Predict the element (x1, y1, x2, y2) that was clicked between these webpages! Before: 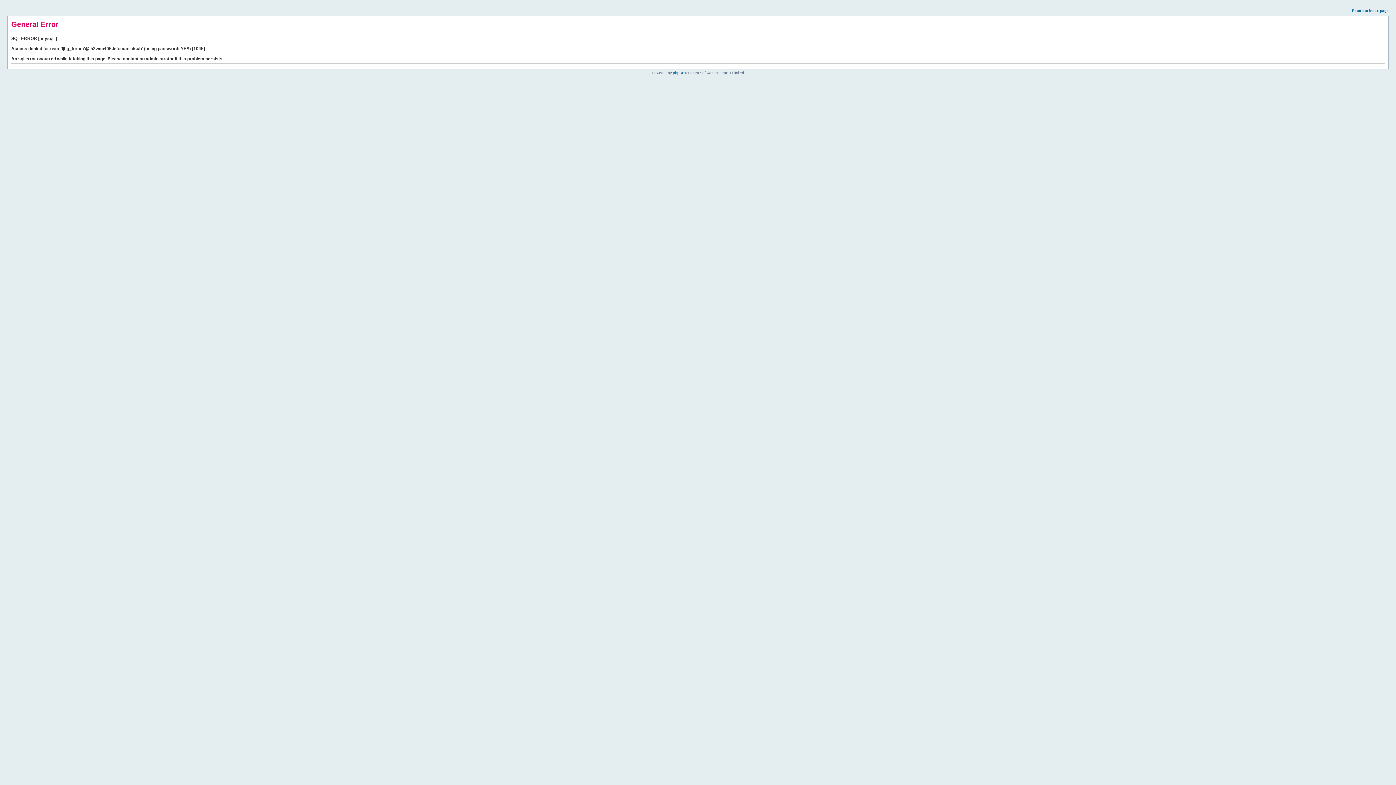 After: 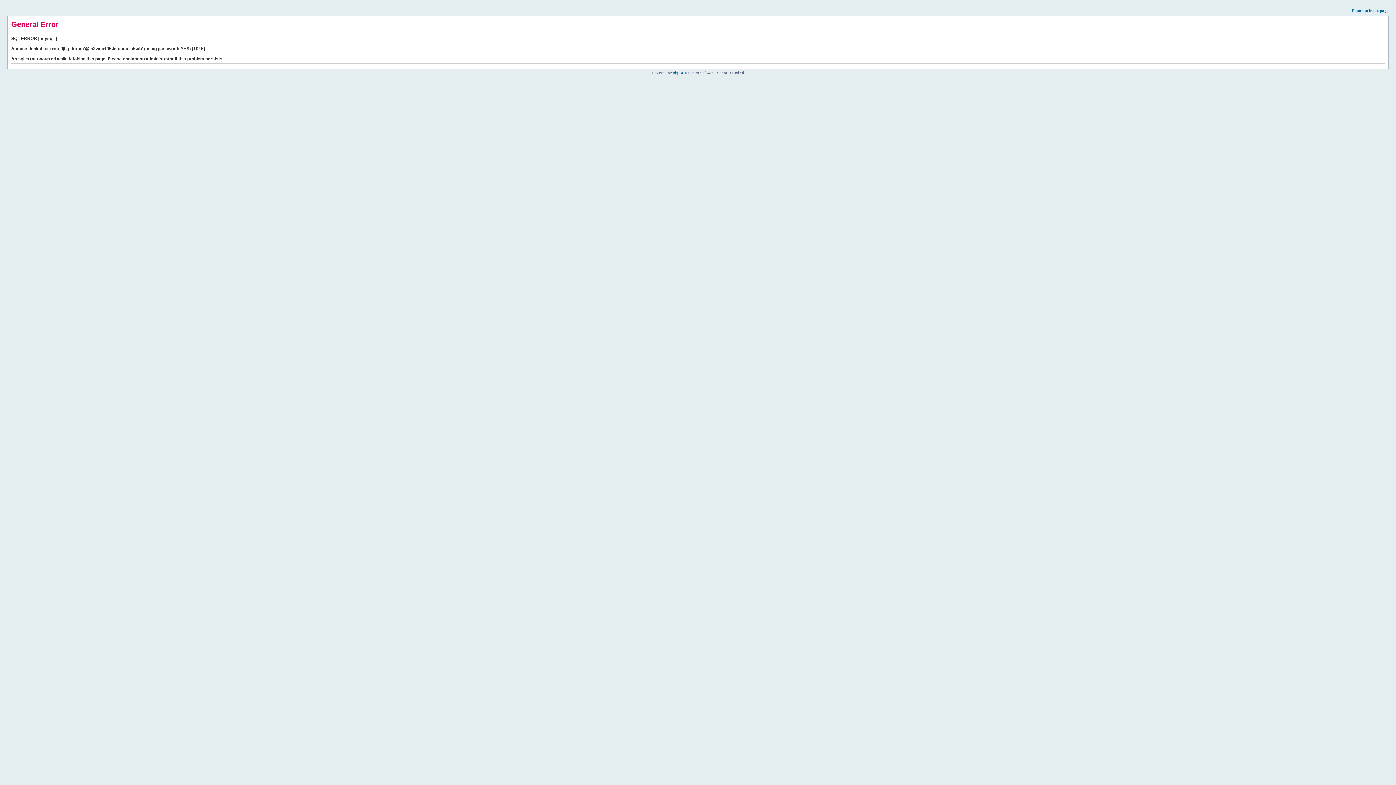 Action: label: Return to index page bbox: (1352, 8, 1389, 12)